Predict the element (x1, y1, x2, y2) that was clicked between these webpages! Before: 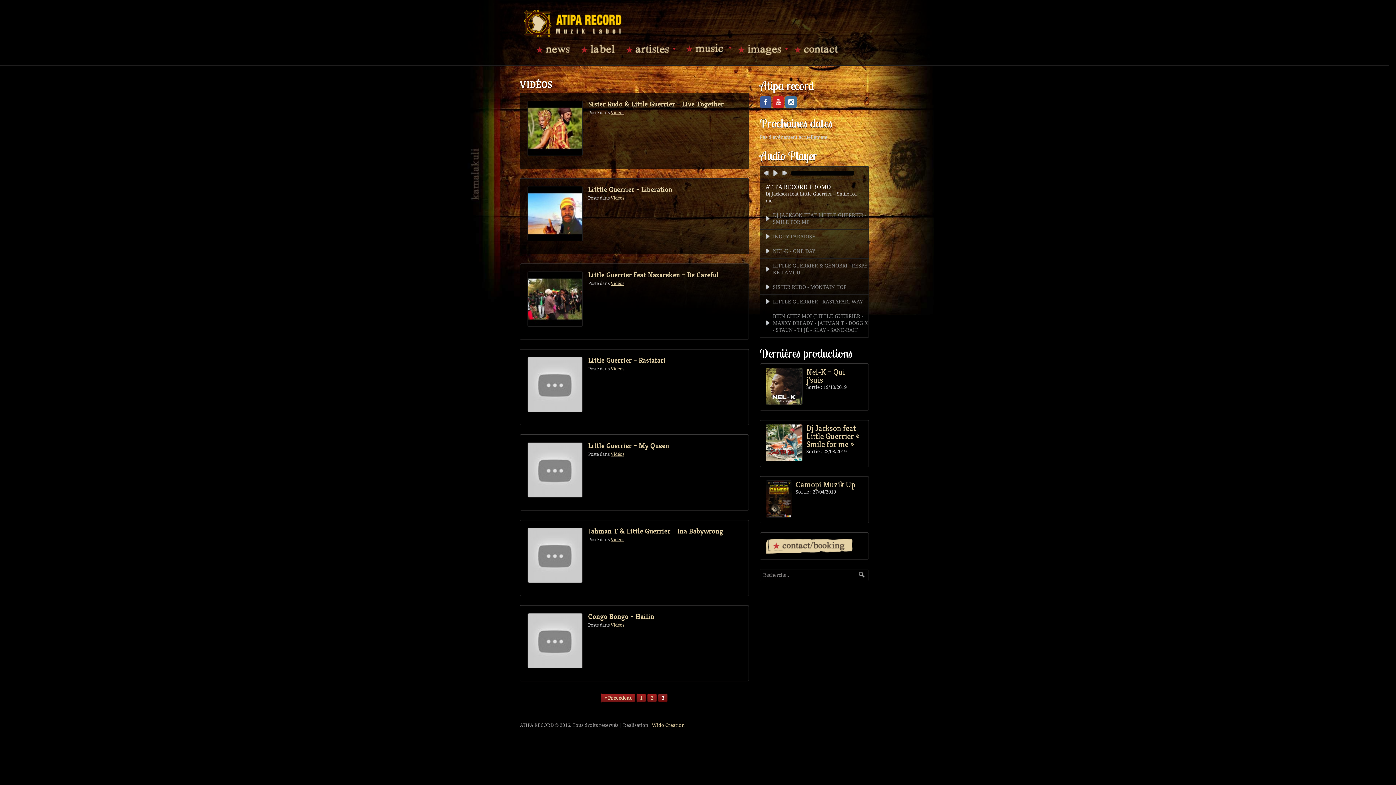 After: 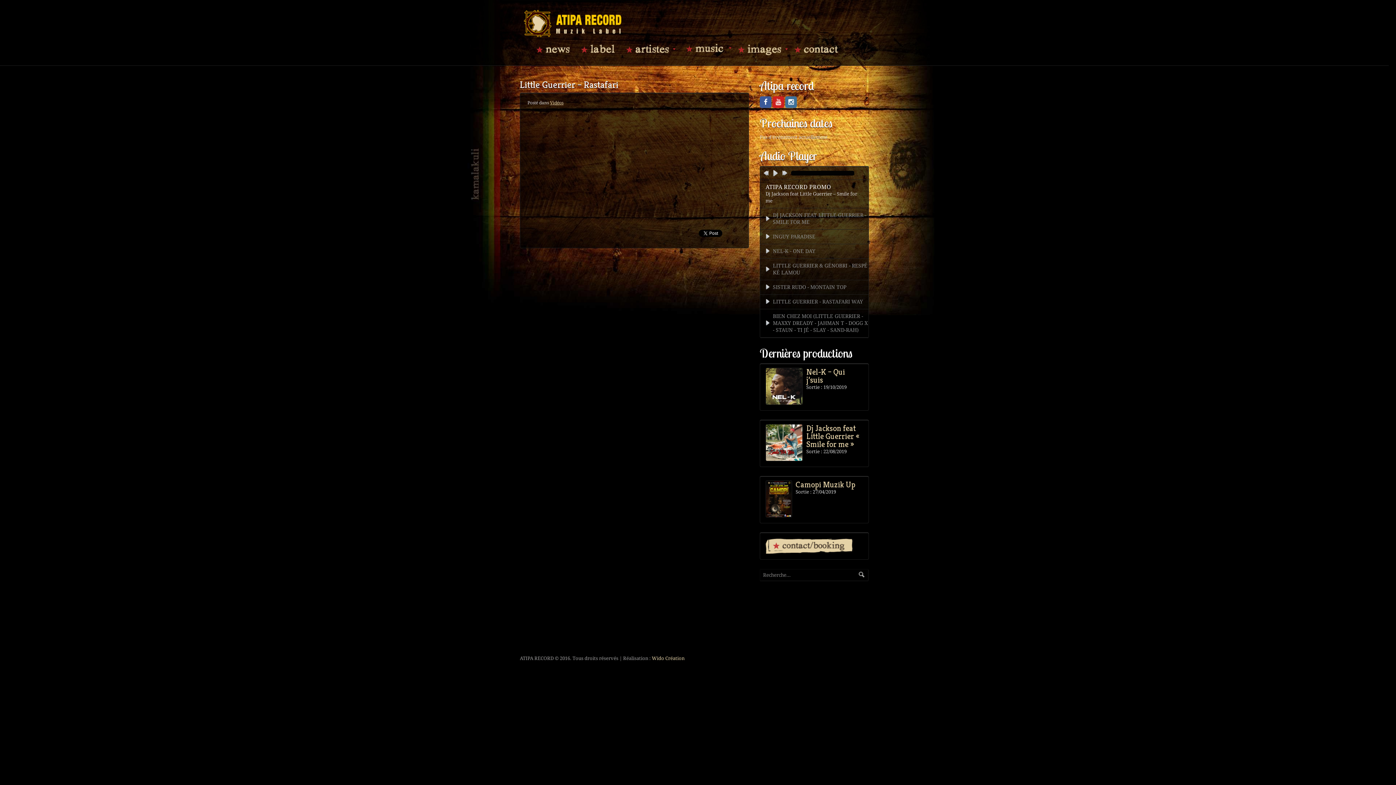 Action: label: Little Guerrier – Rastafari bbox: (588, 356, 665, 365)